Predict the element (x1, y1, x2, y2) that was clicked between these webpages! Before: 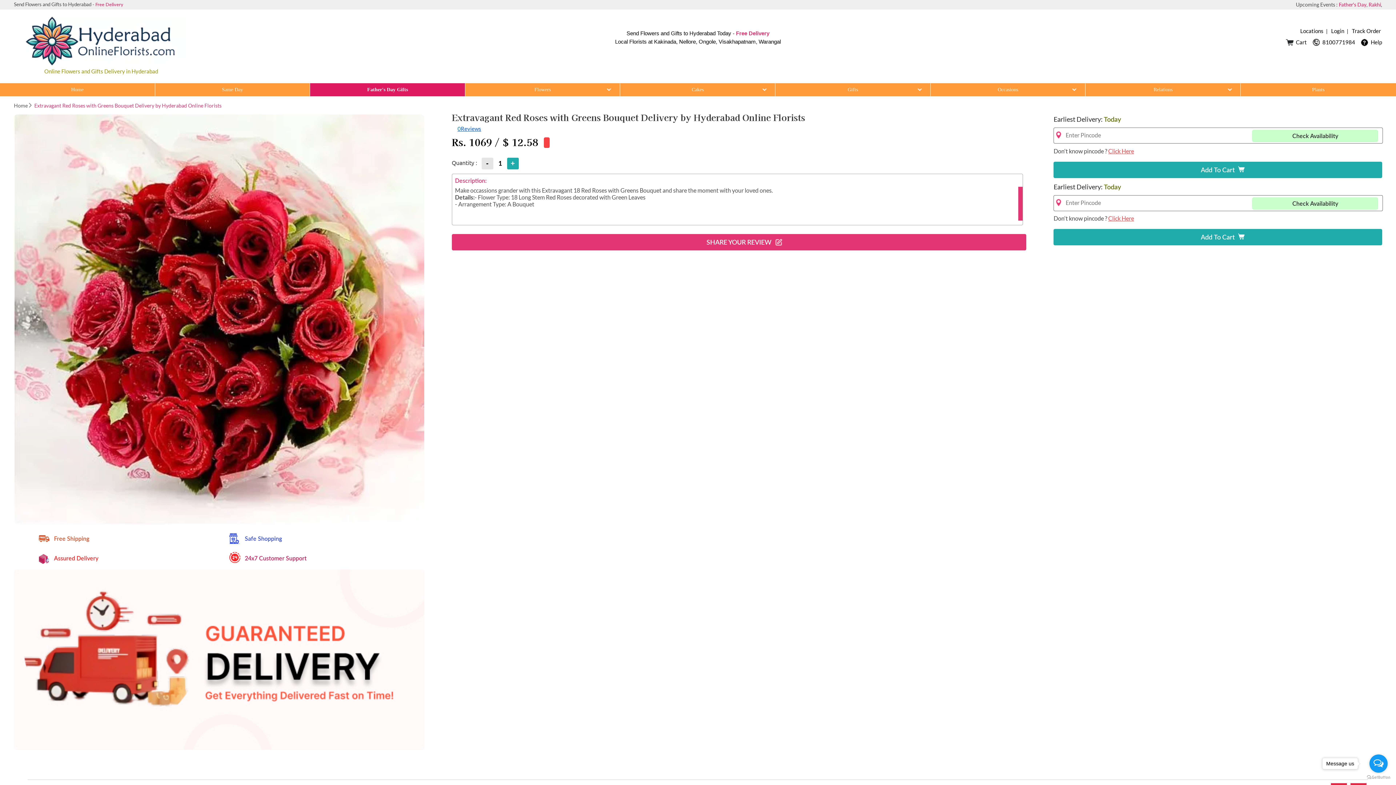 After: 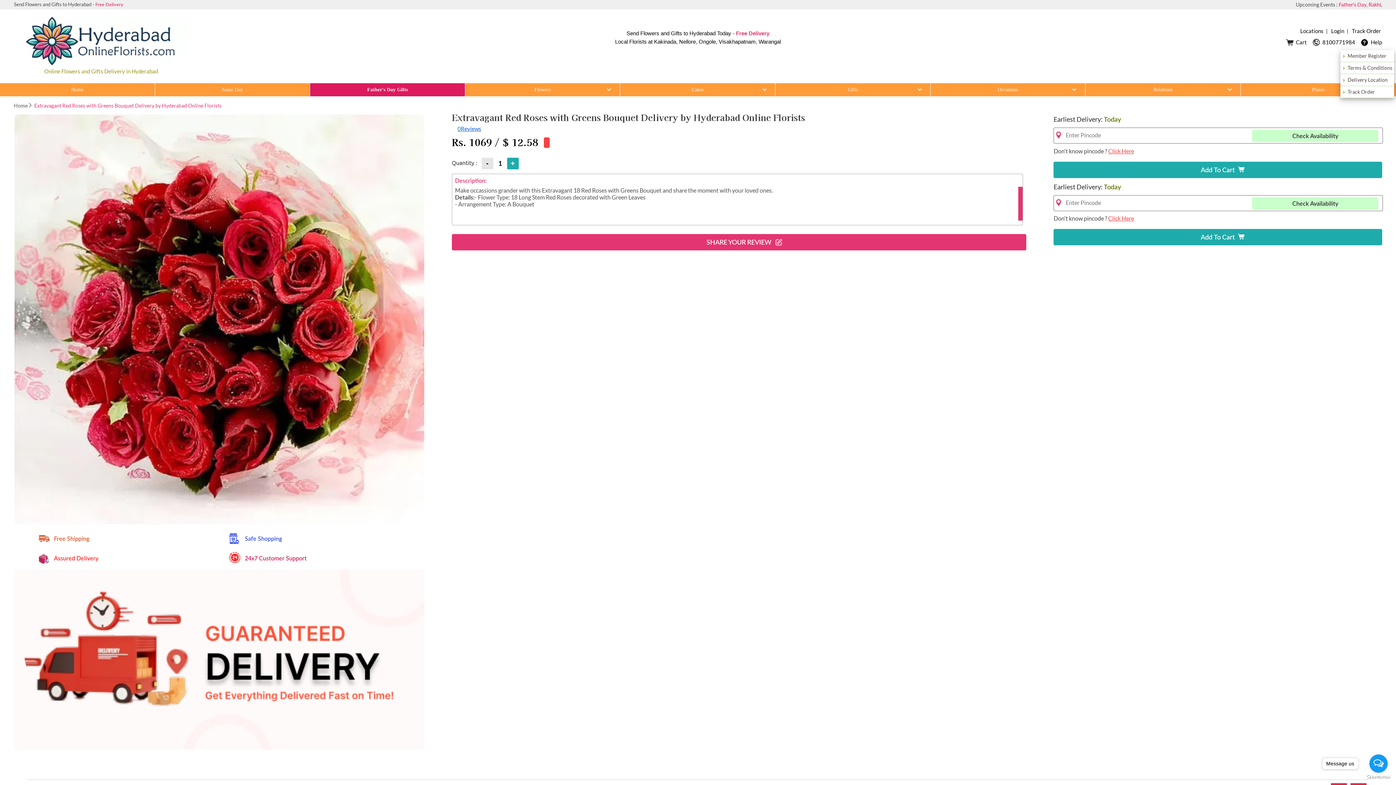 Action: label: Help bbox: (1360, 36, 1382, 48)